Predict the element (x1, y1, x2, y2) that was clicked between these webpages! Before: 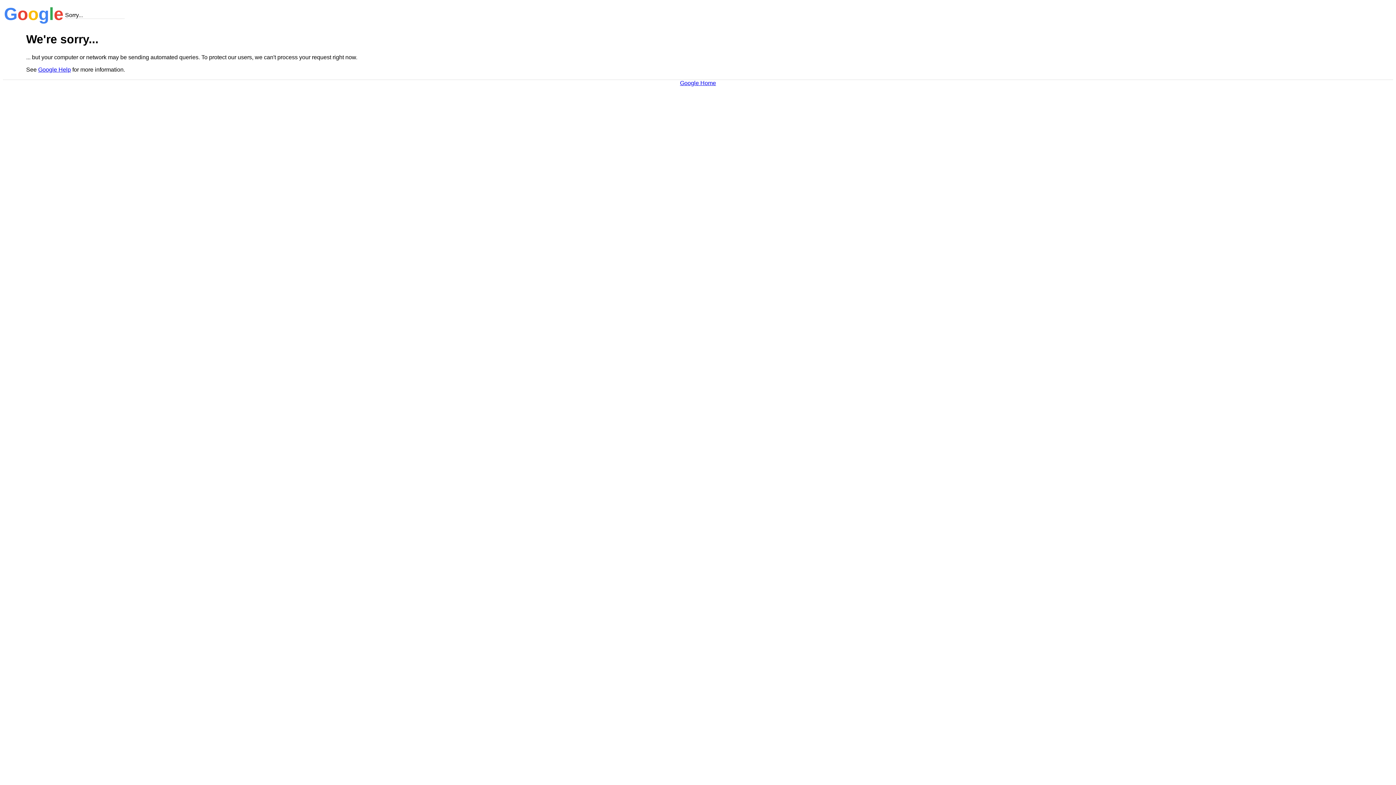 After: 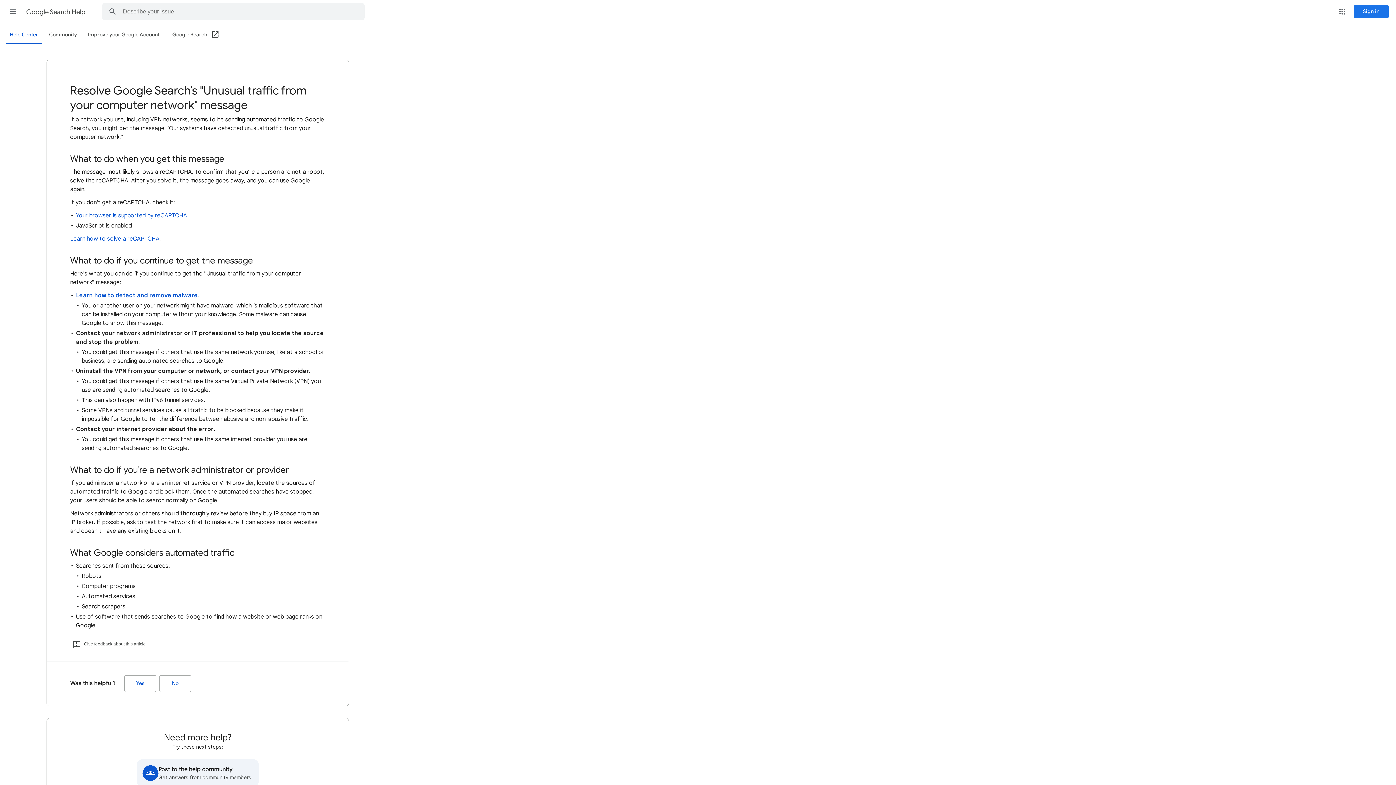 Action: label: Google Help bbox: (38, 66, 70, 72)